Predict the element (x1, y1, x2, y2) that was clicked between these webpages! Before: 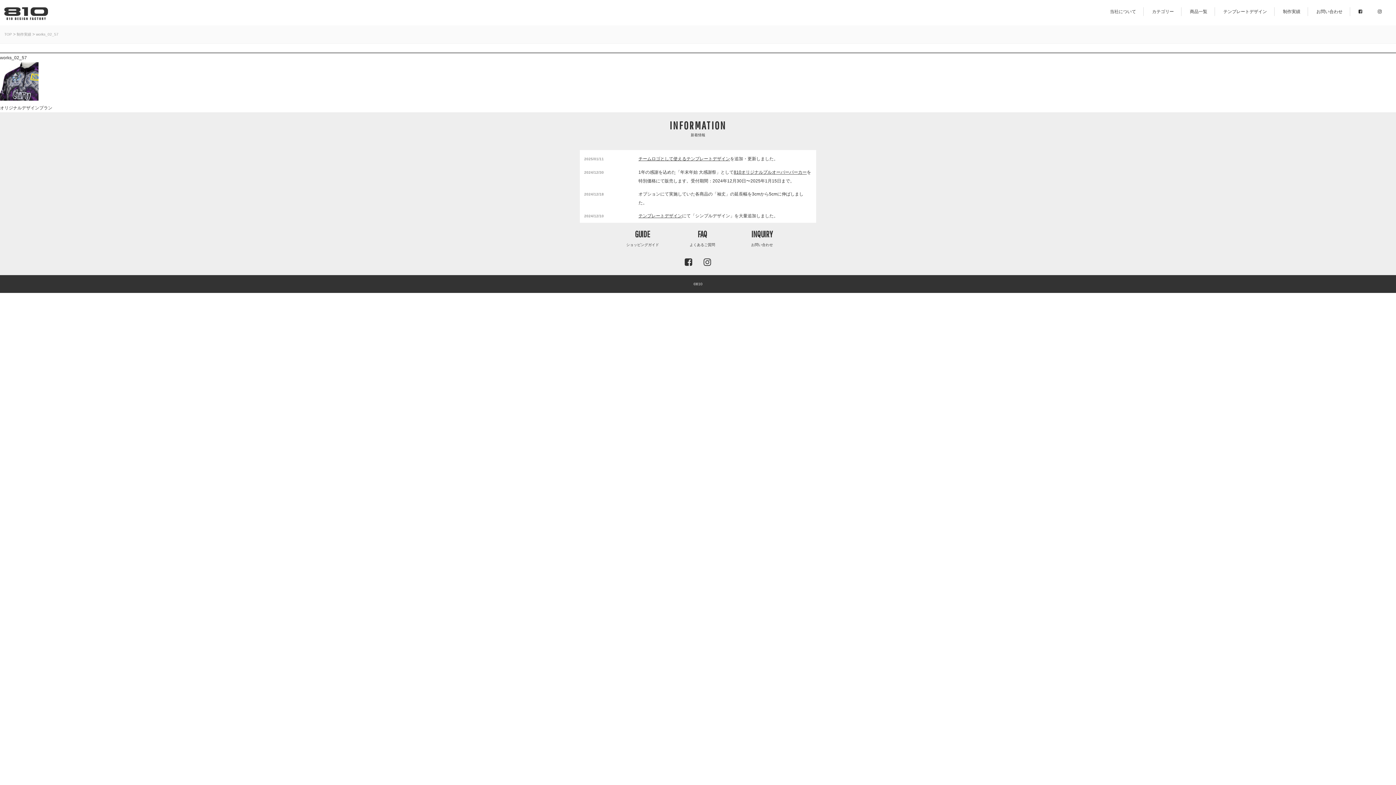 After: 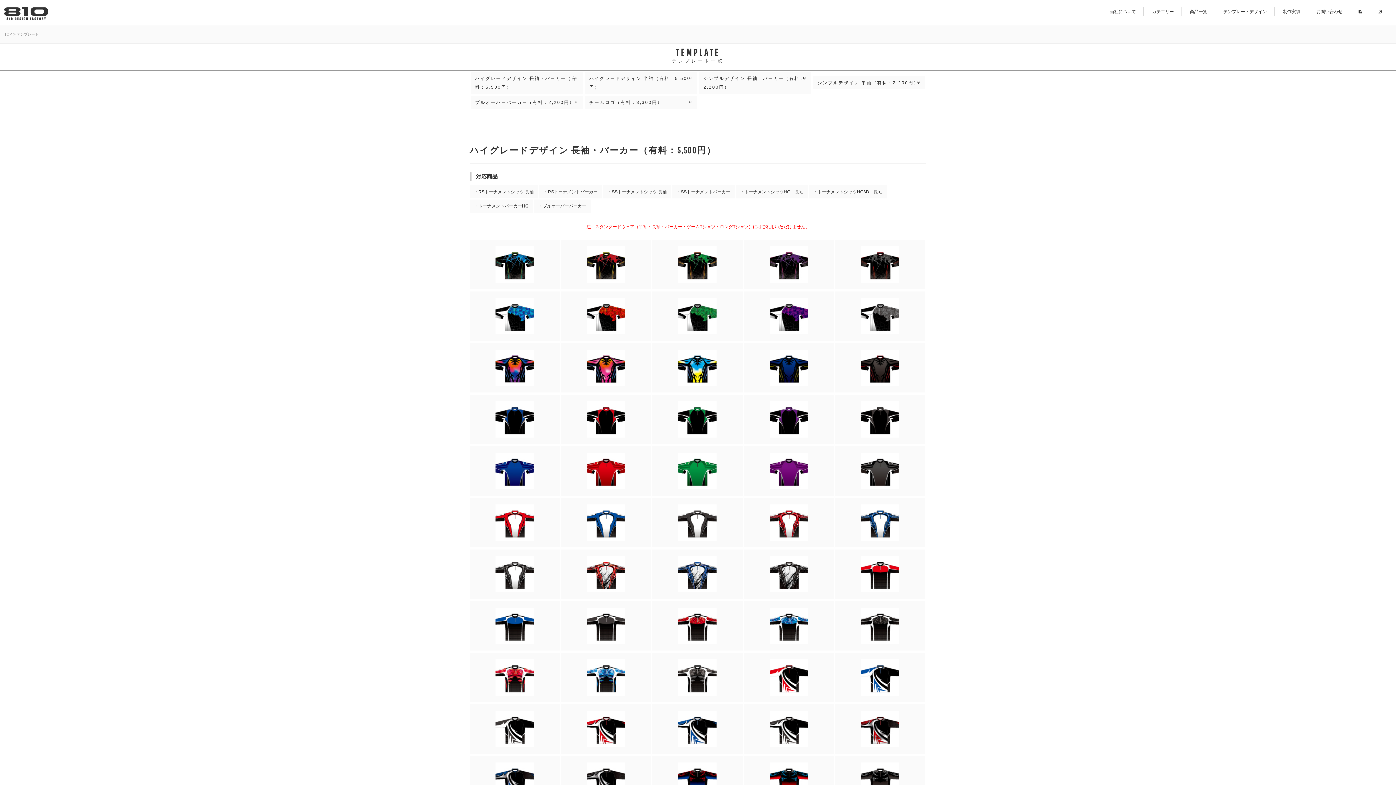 Action: label: テンプレートデザイン bbox: (638, 213, 682, 218)